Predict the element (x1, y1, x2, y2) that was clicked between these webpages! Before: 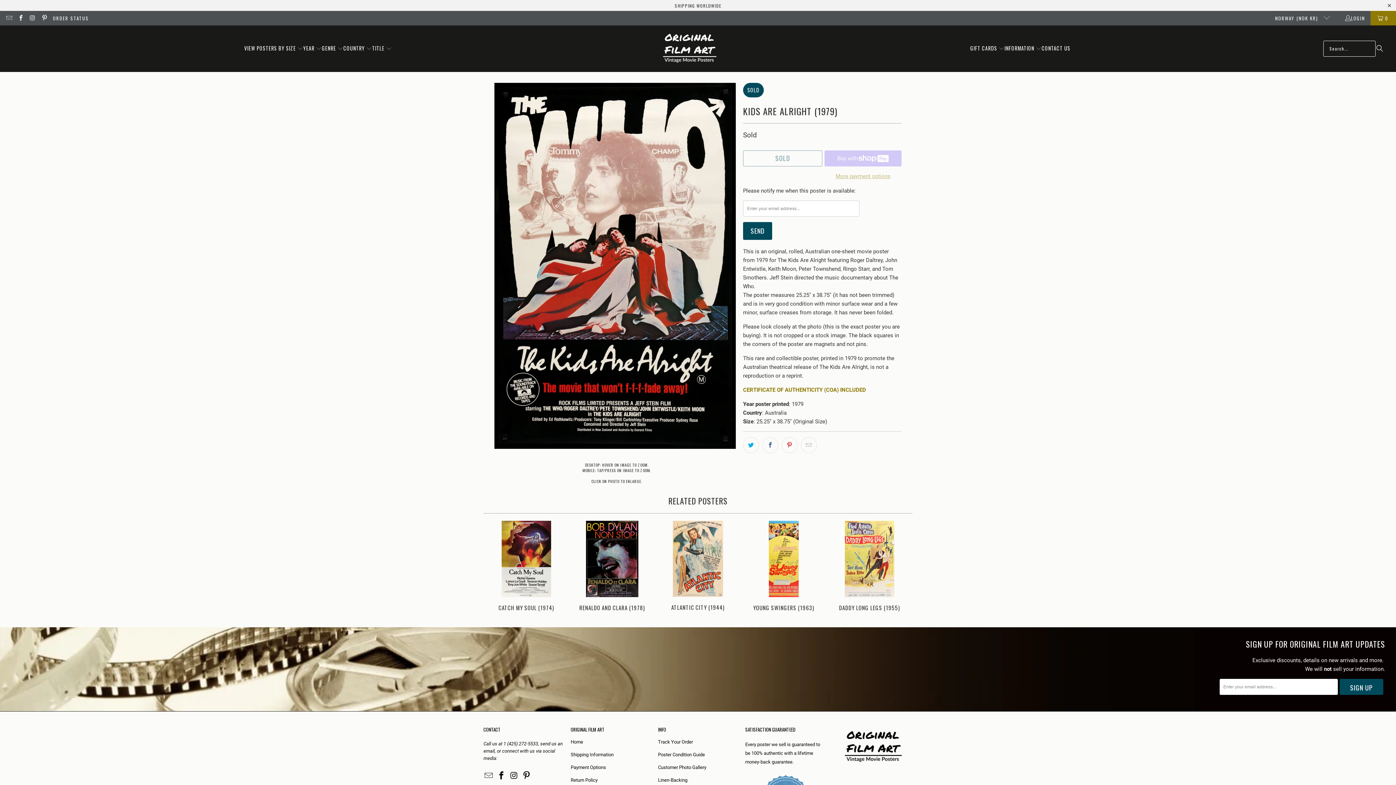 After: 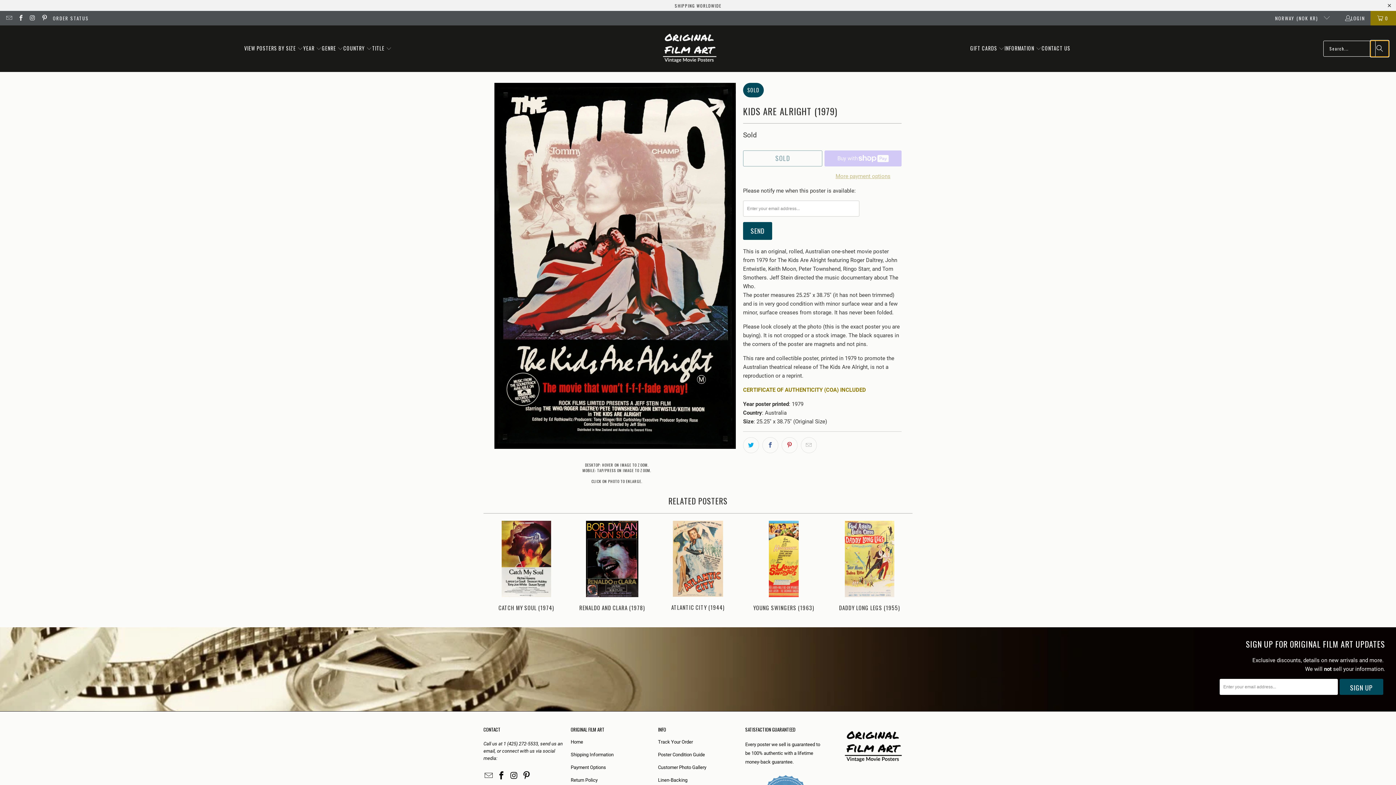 Action: bbox: (1370, 40, 1389, 56) label: Search